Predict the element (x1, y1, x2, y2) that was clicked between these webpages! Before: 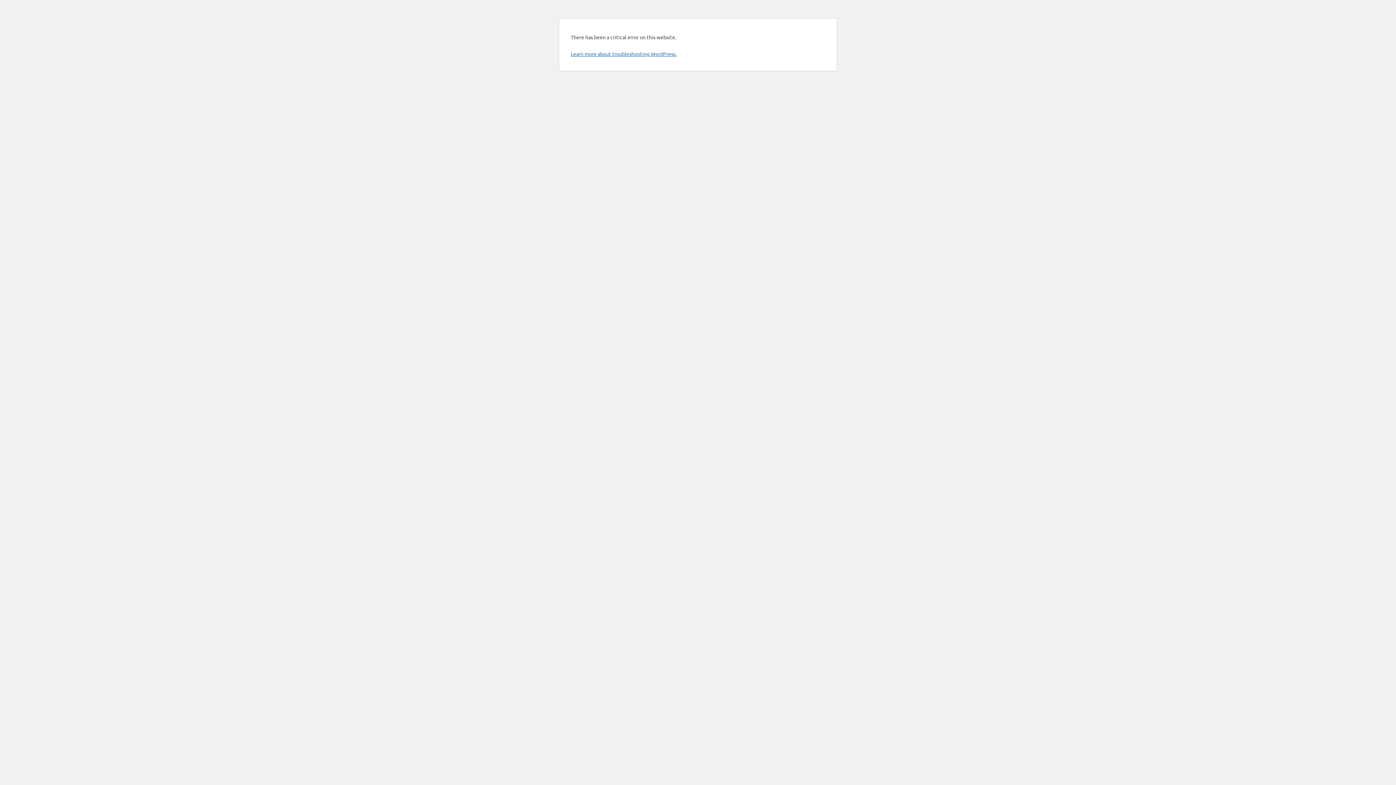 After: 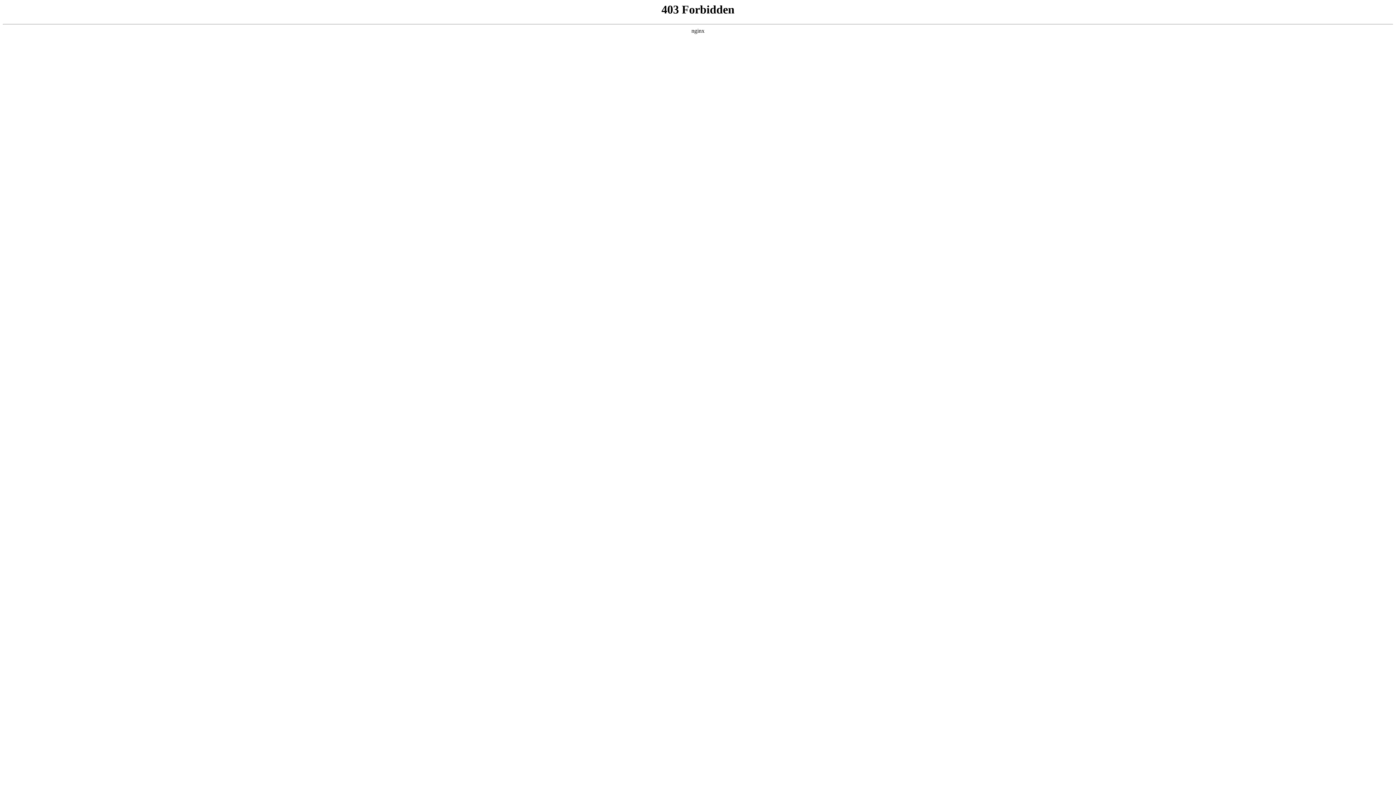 Action: label: Learn more about troubleshooting WordPress. bbox: (570, 50, 676, 57)